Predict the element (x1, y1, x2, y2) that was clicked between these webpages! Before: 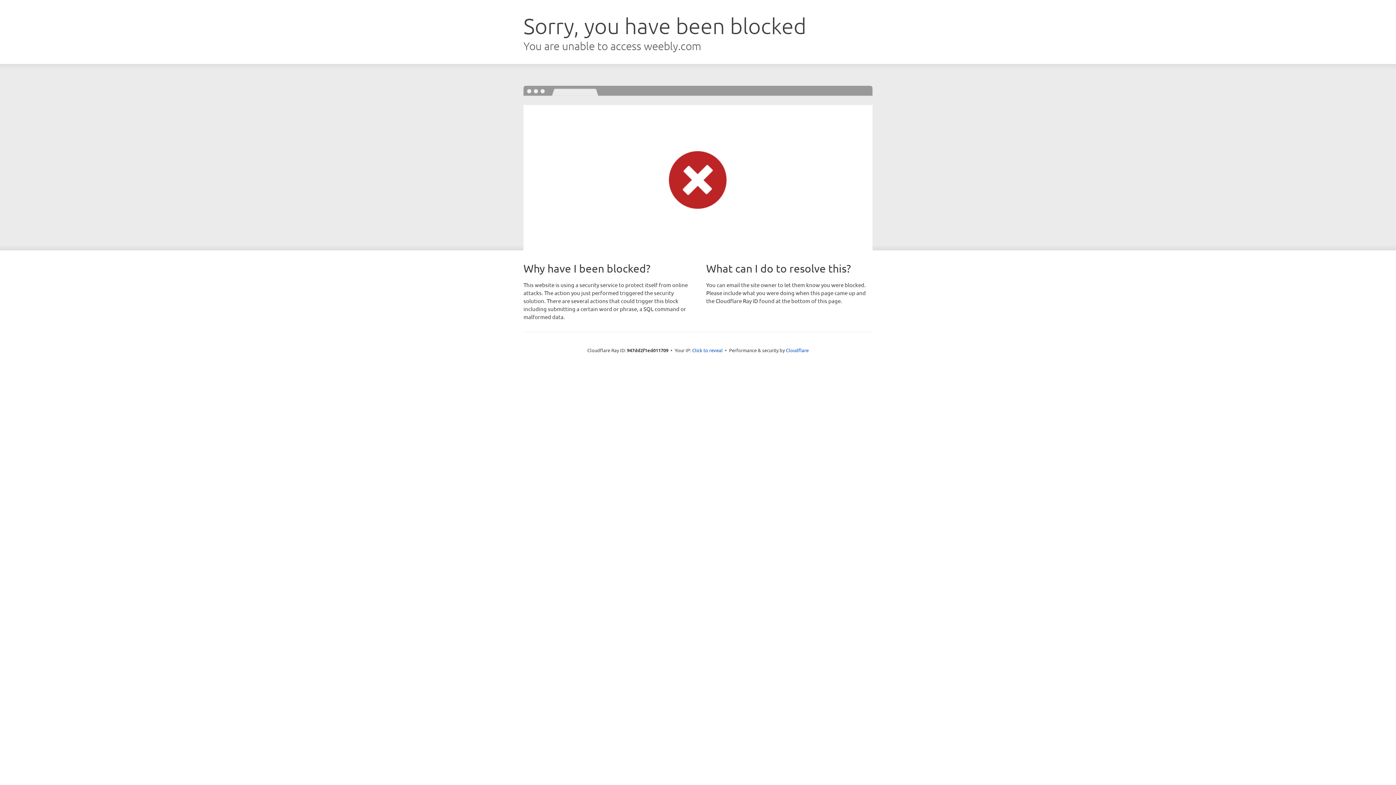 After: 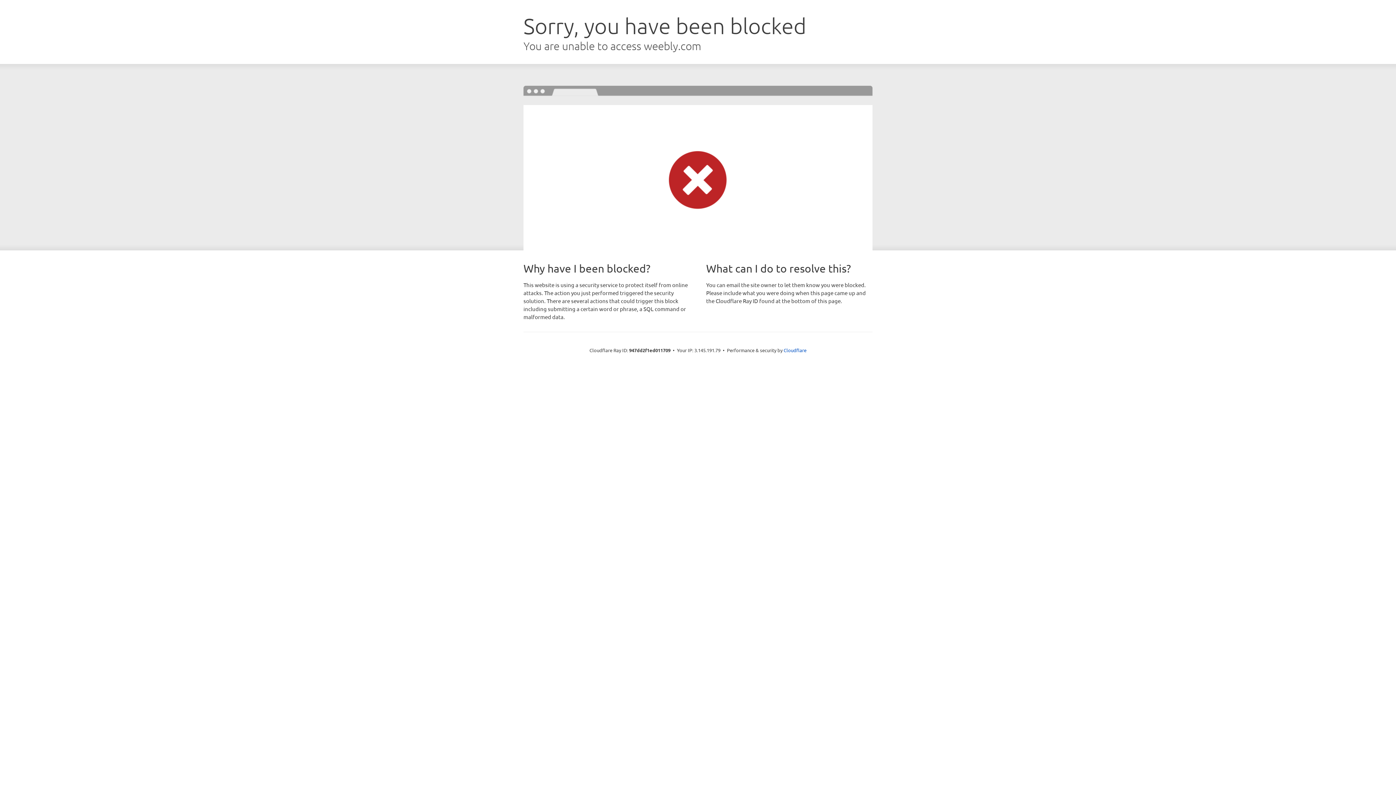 Action: label: Click to reveal bbox: (692, 346, 722, 353)